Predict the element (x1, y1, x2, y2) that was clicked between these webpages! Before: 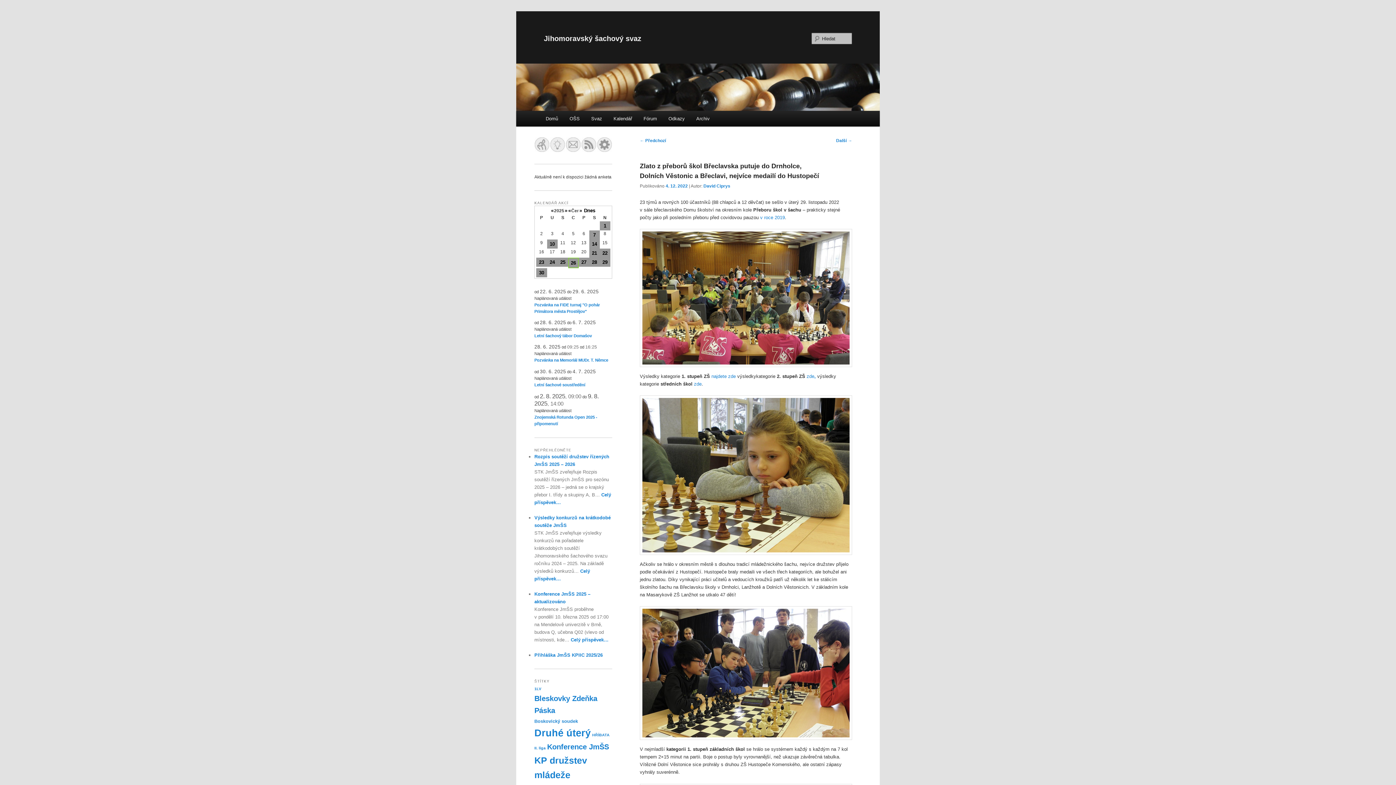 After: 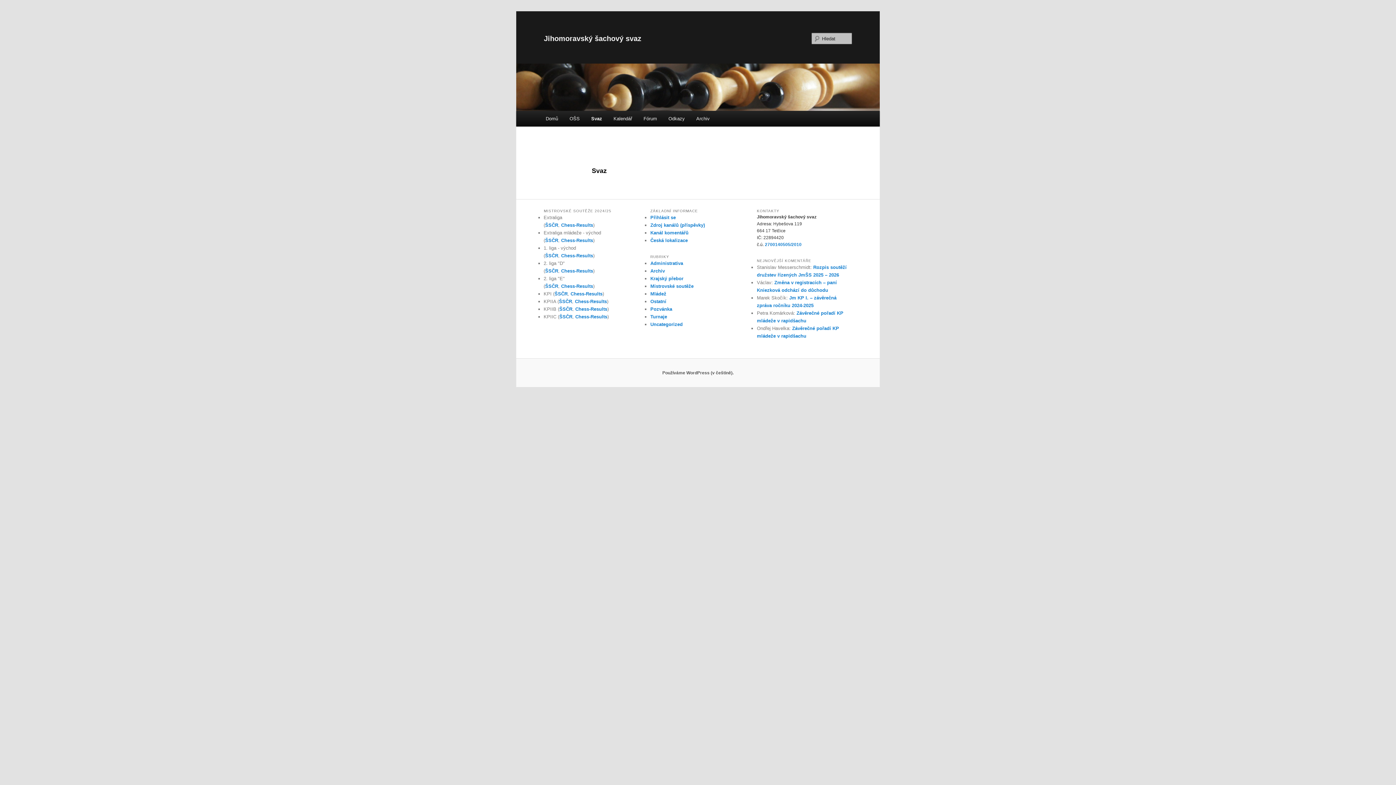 Action: label: Svaz bbox: (585, 110, 607, 126)